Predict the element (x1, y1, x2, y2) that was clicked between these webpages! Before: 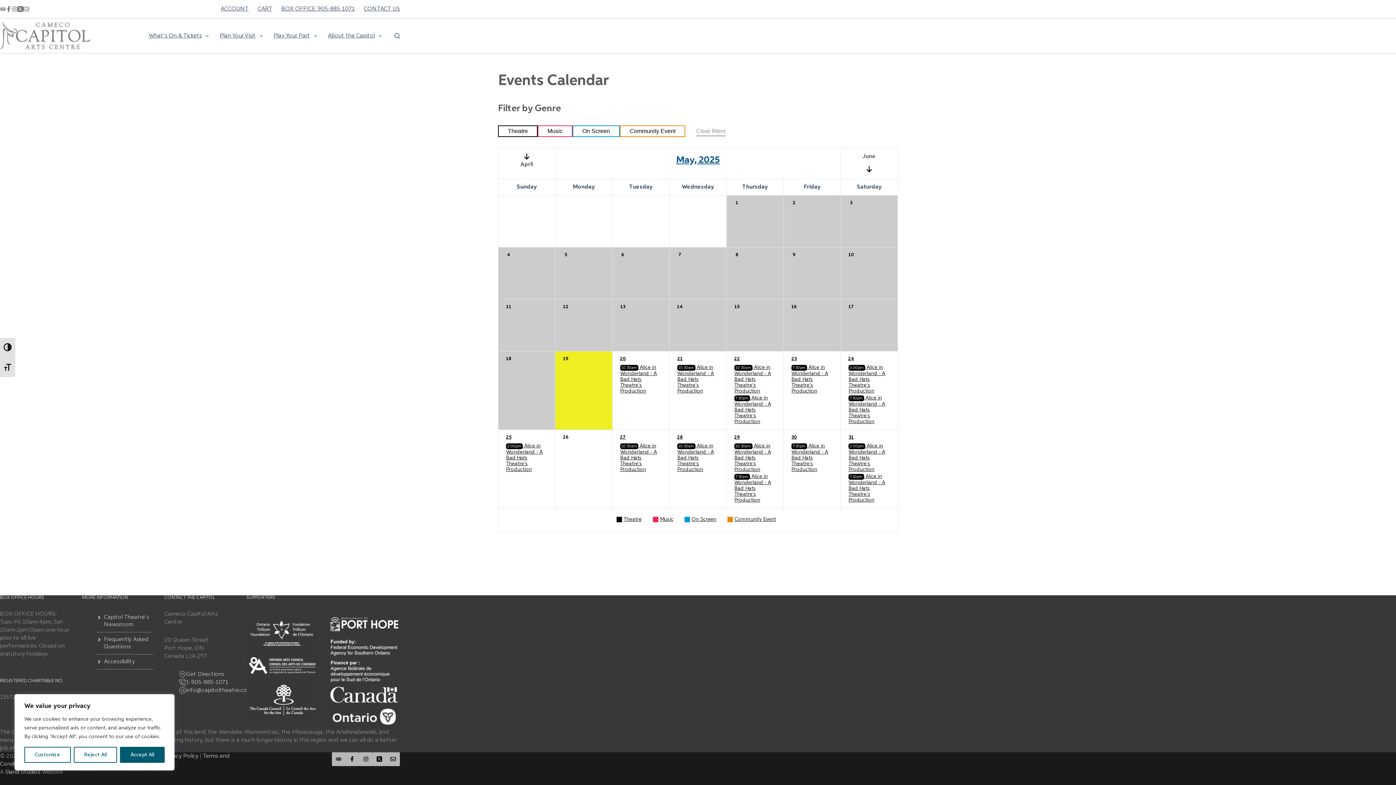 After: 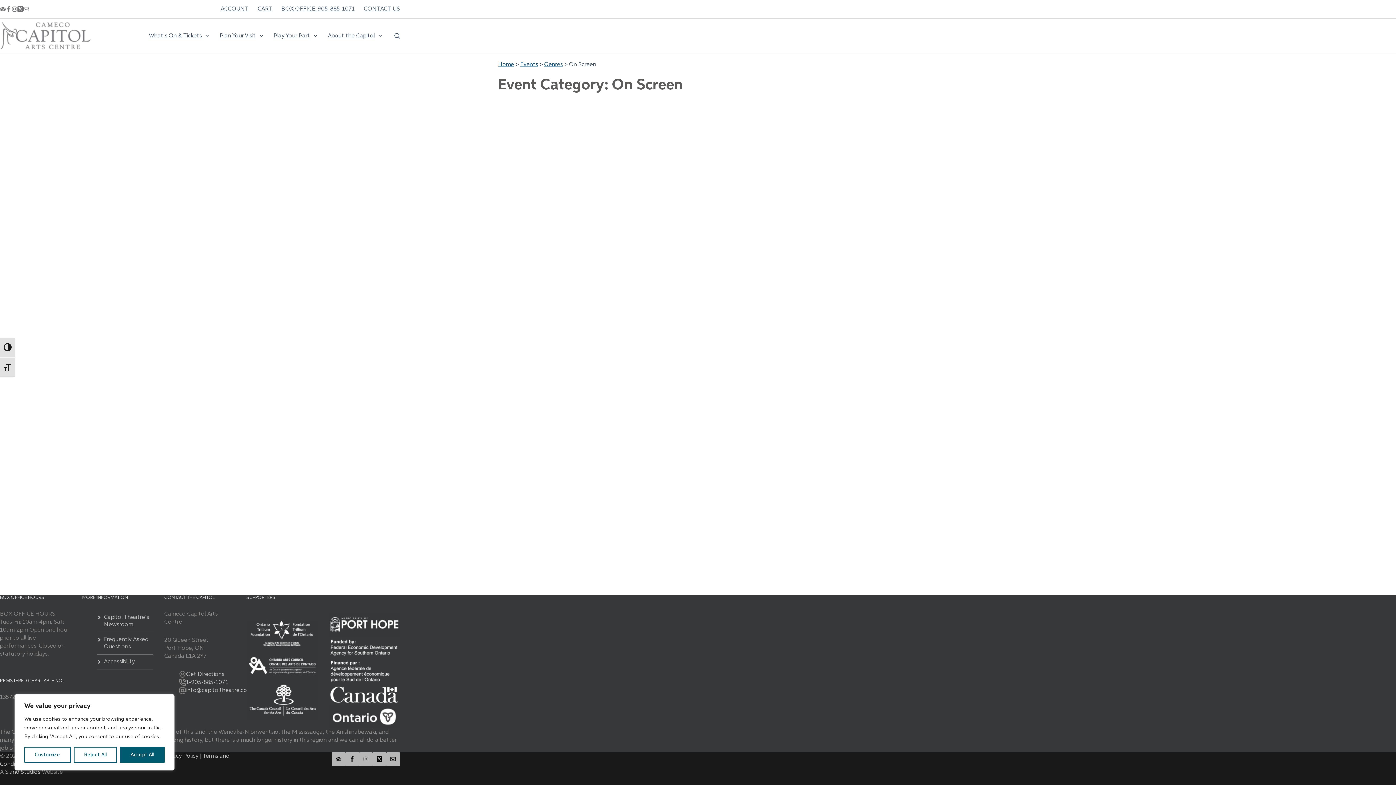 Action: label: On Screen bbox: (691, 517, 716, 522)